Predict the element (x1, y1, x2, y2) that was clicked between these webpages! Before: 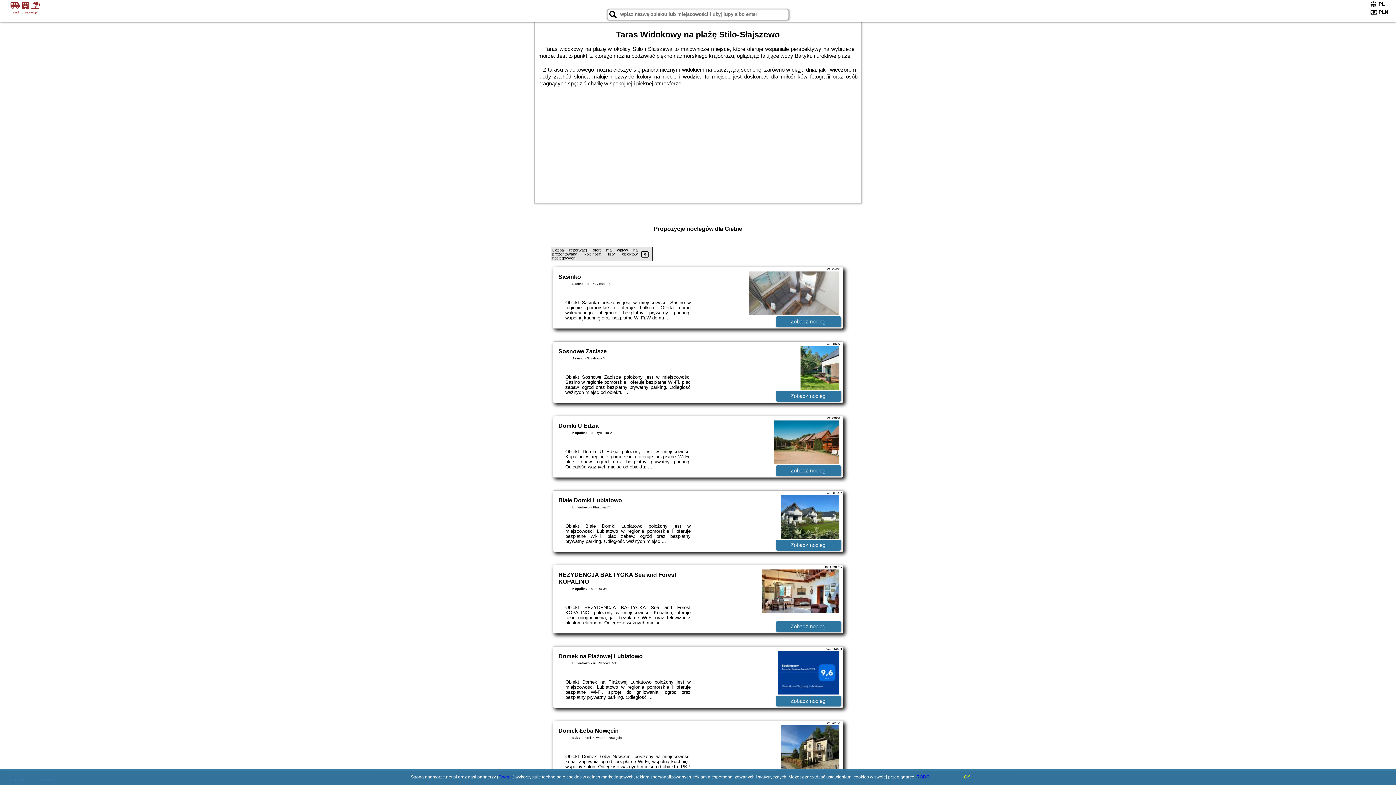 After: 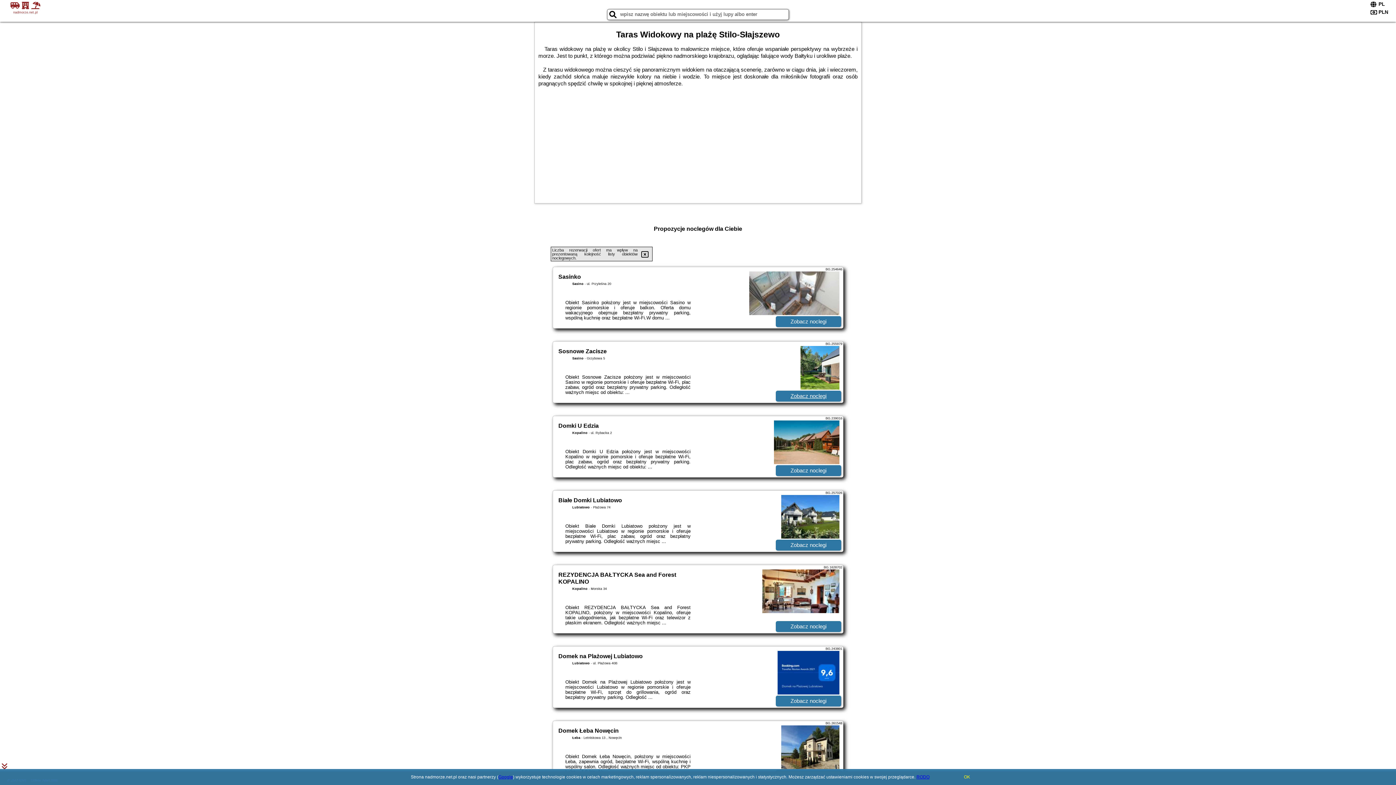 Action: label: Zobacz noclegi bbox: (776, 390, 841, 401)